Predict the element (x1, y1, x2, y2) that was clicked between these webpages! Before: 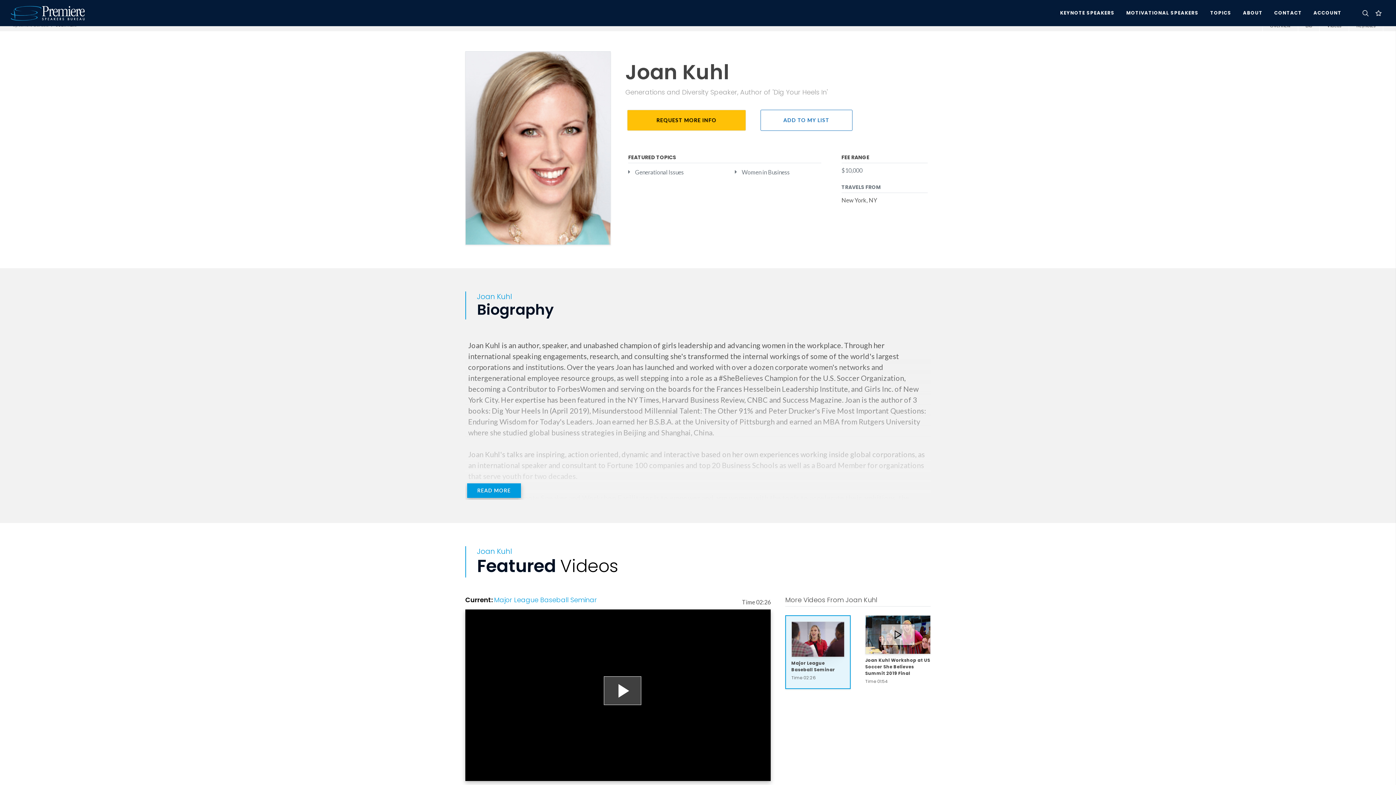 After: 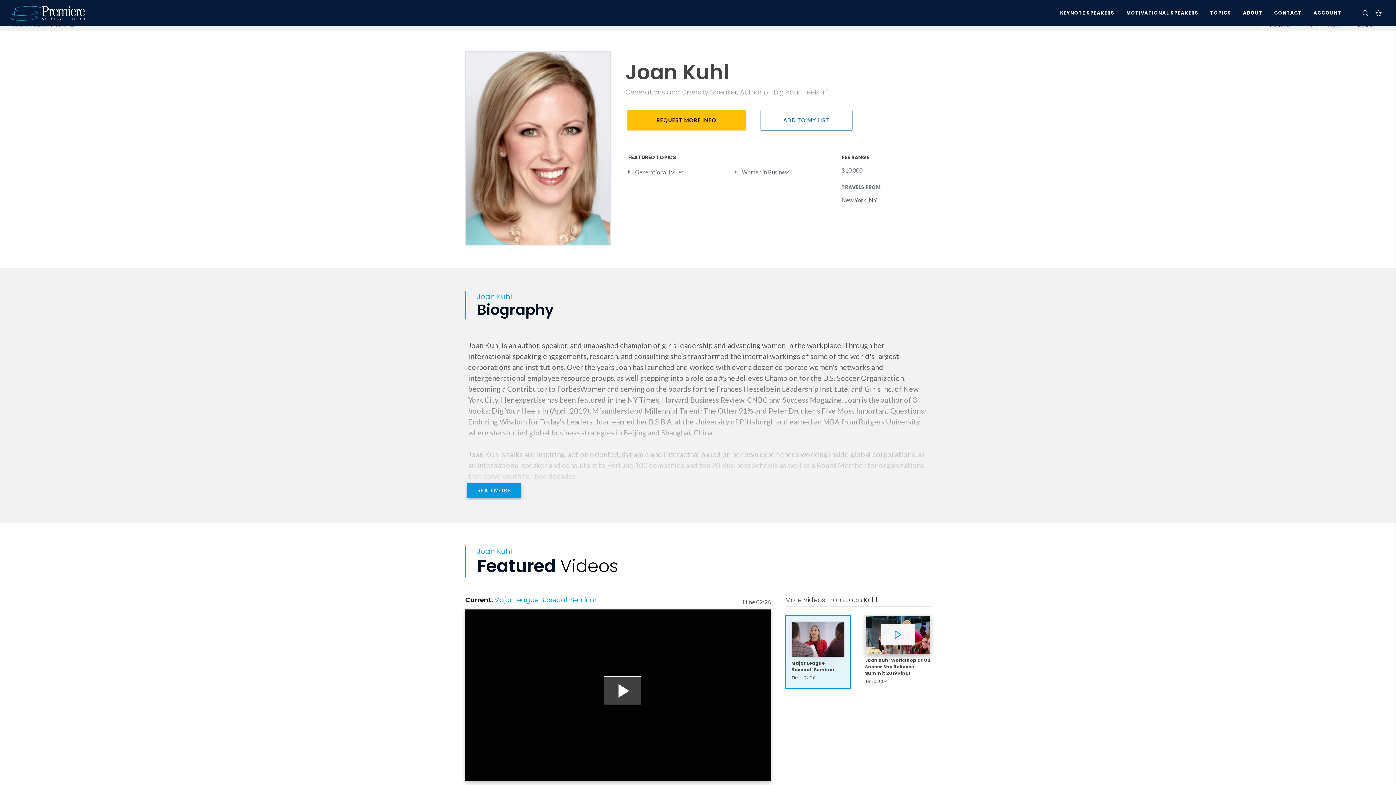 Action: bbox: (865, 615, 930, 654)